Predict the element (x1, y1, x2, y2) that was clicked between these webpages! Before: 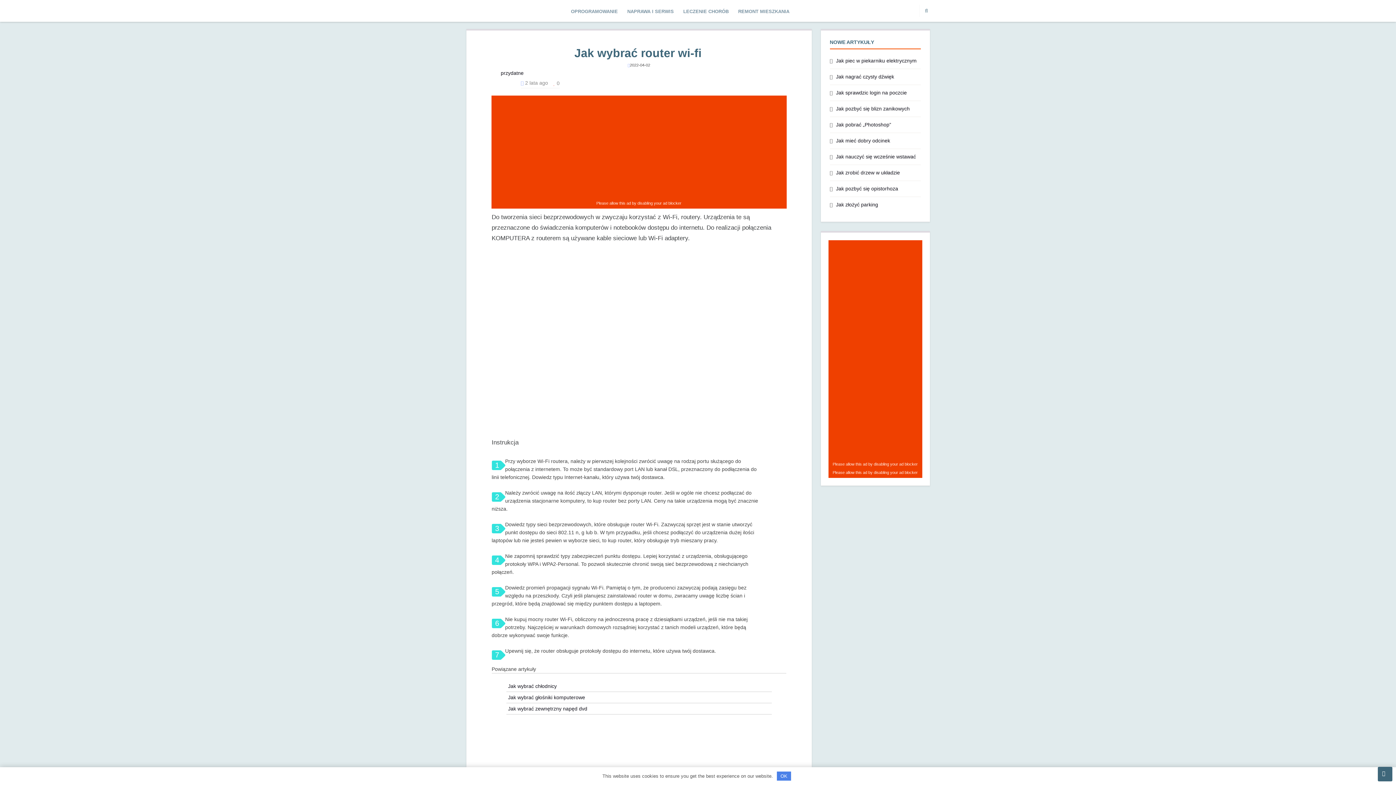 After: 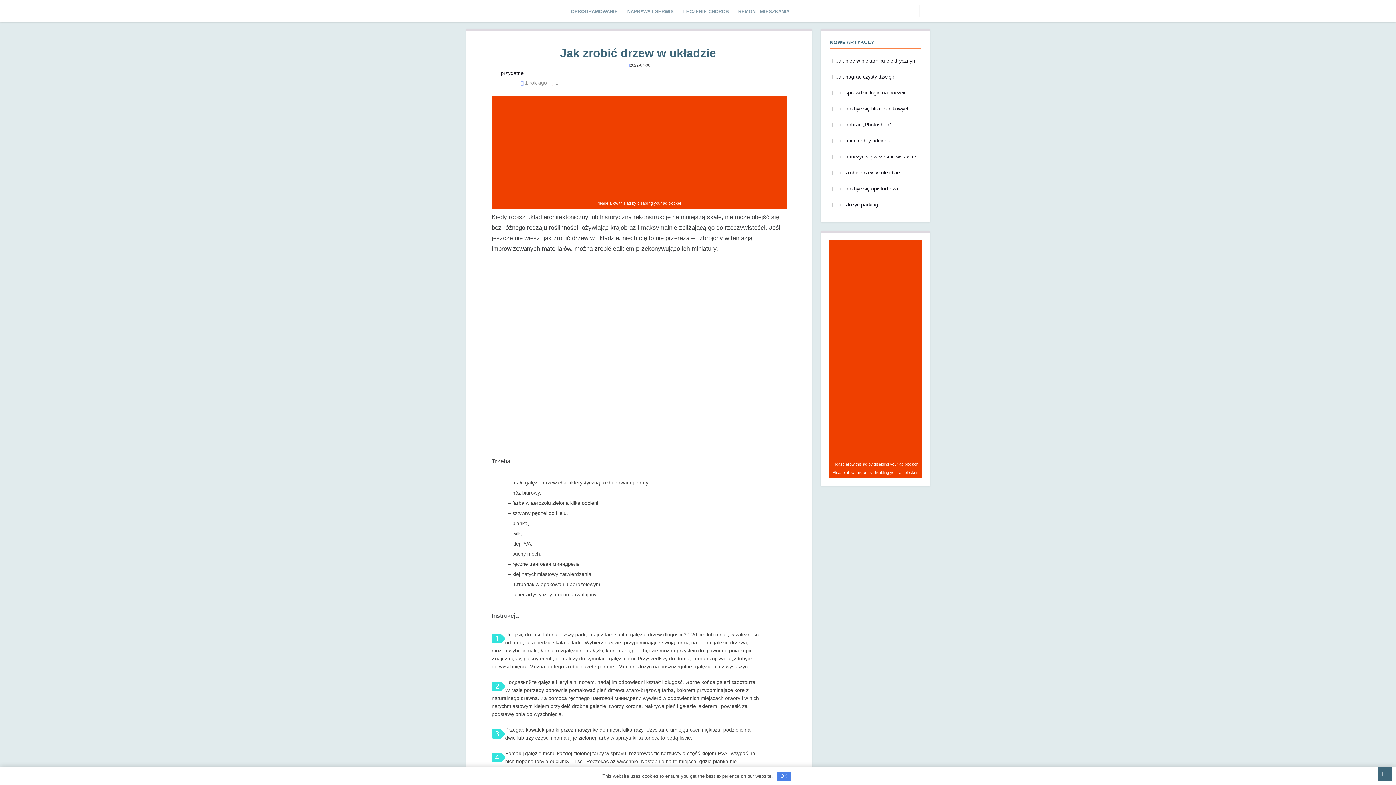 Action: bbox: (836, 169, 900, 175) label: Jak zrobić drzew w układzie